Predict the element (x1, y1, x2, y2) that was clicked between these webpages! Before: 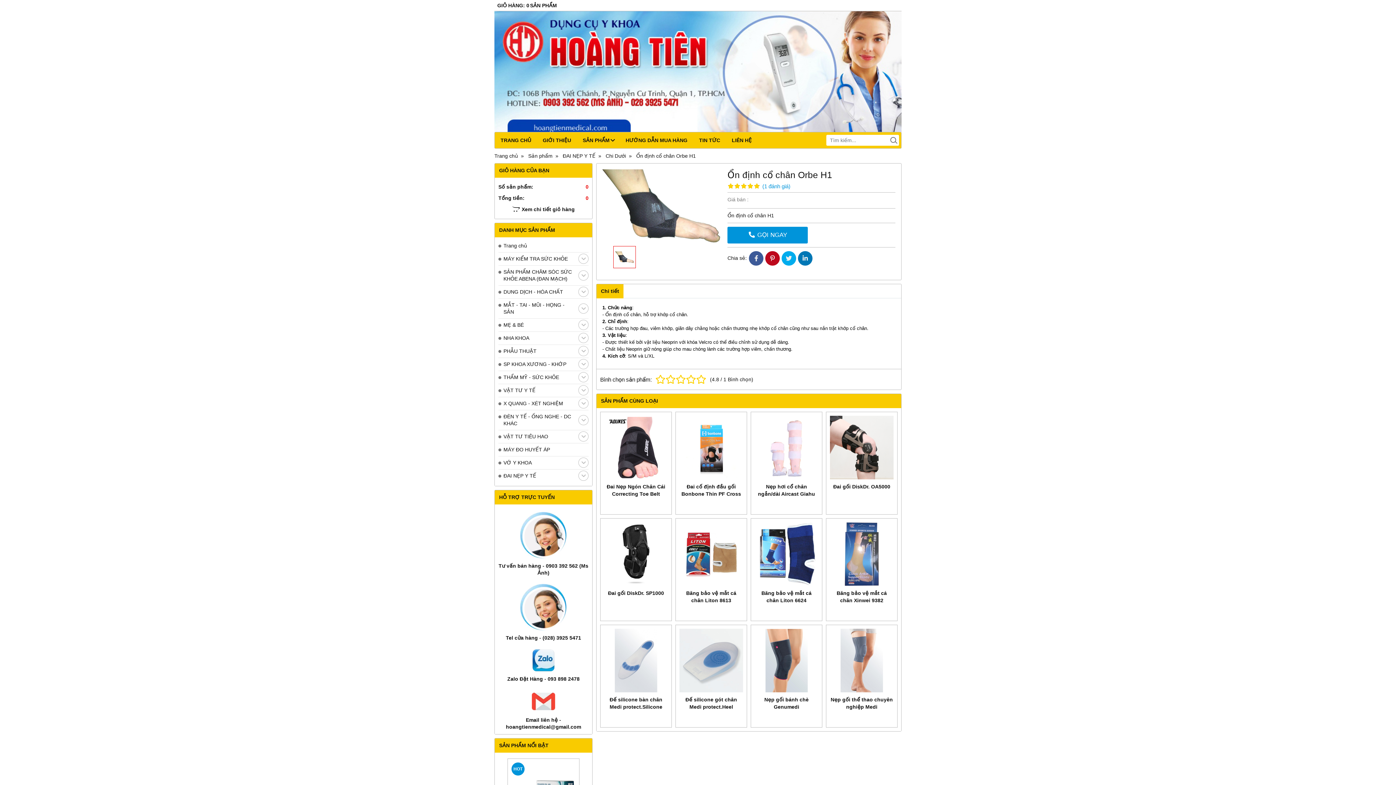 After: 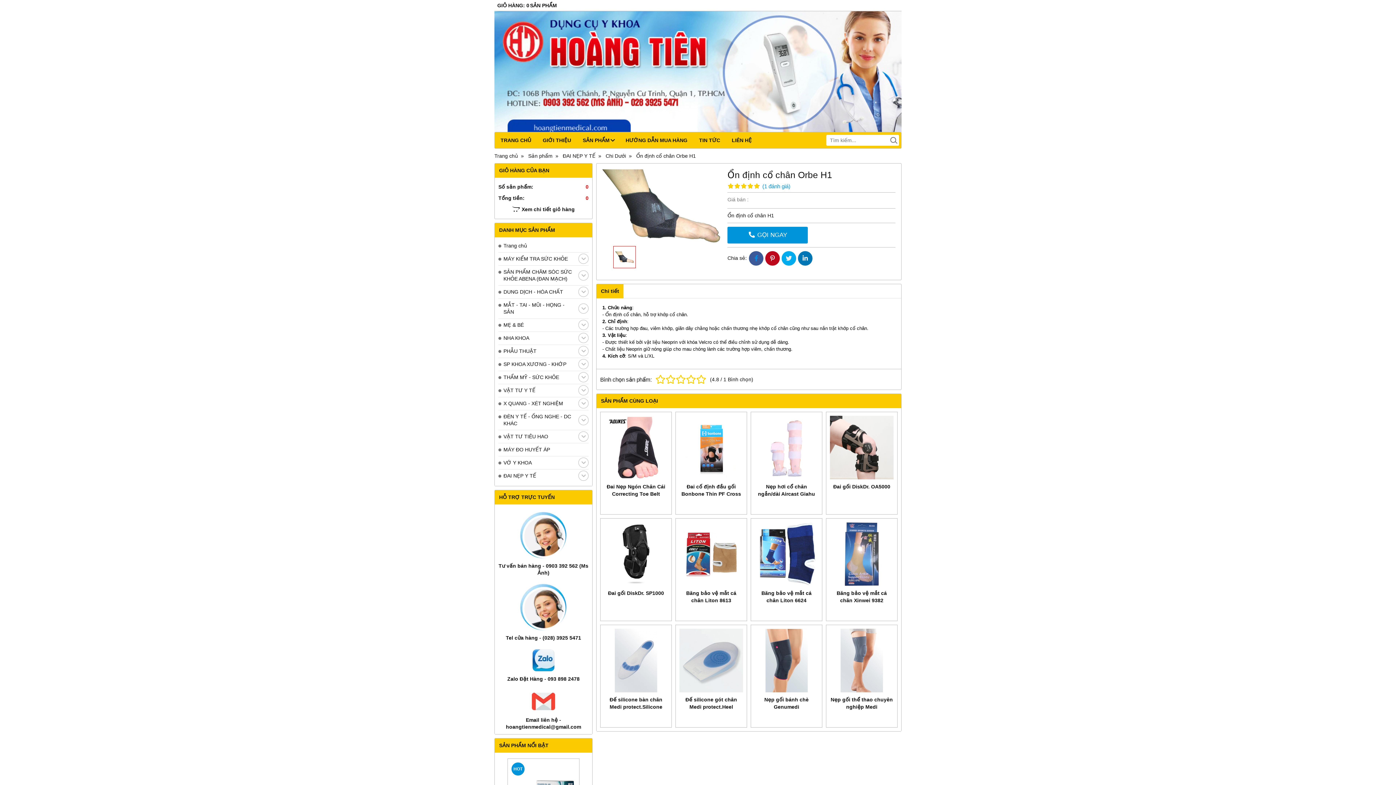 Action: bbox: (749, 251, 763, 265)